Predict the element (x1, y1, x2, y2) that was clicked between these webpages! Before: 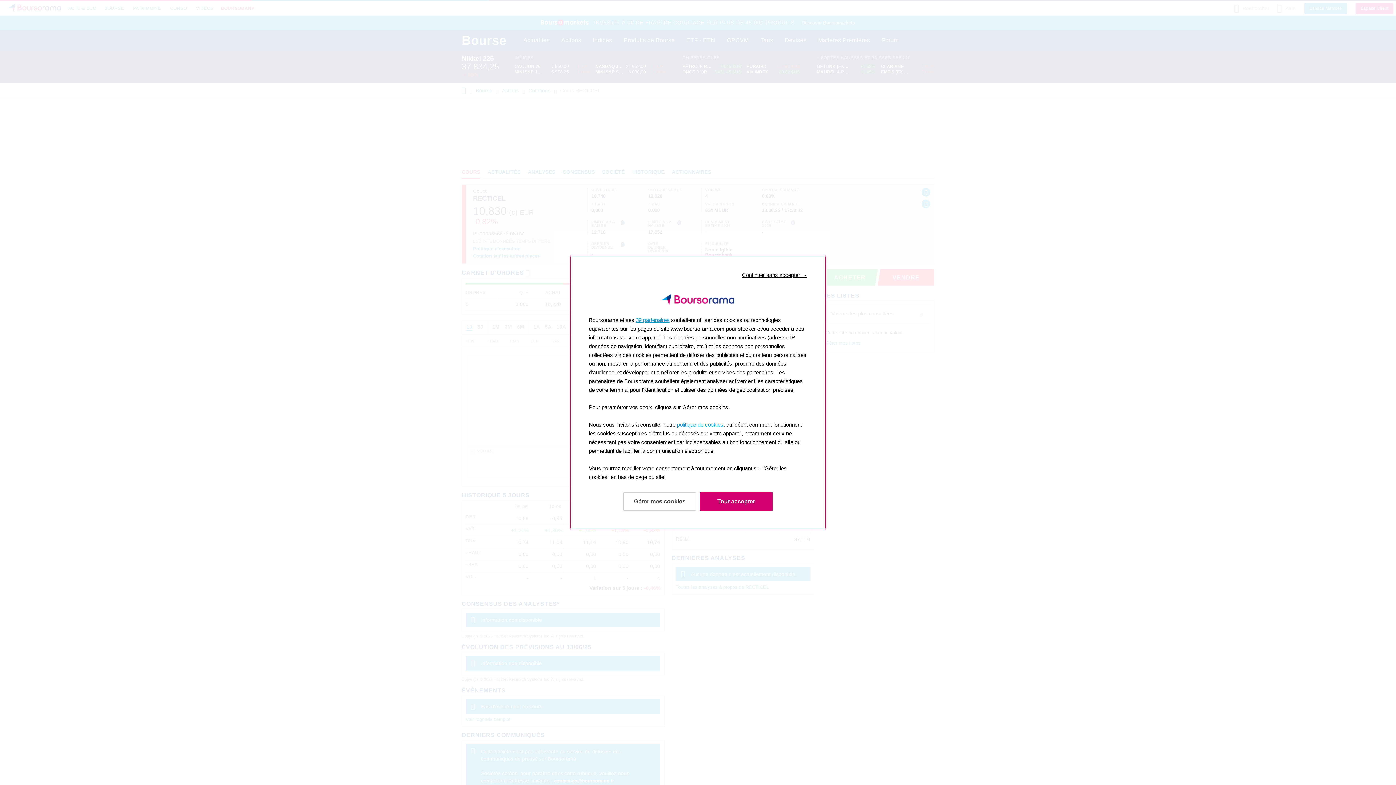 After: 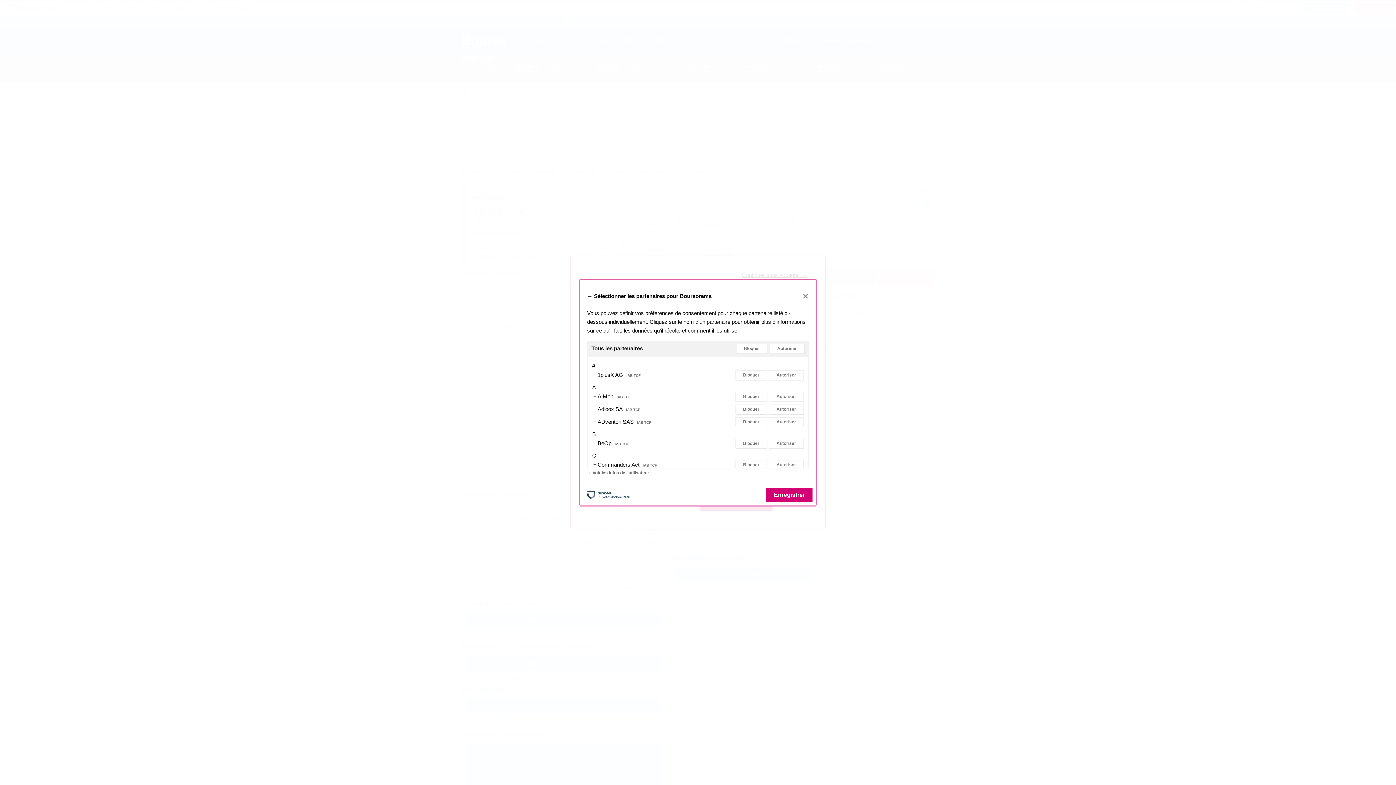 Action: bbox: (636, 317, 669, 323) label: 39 partenaires